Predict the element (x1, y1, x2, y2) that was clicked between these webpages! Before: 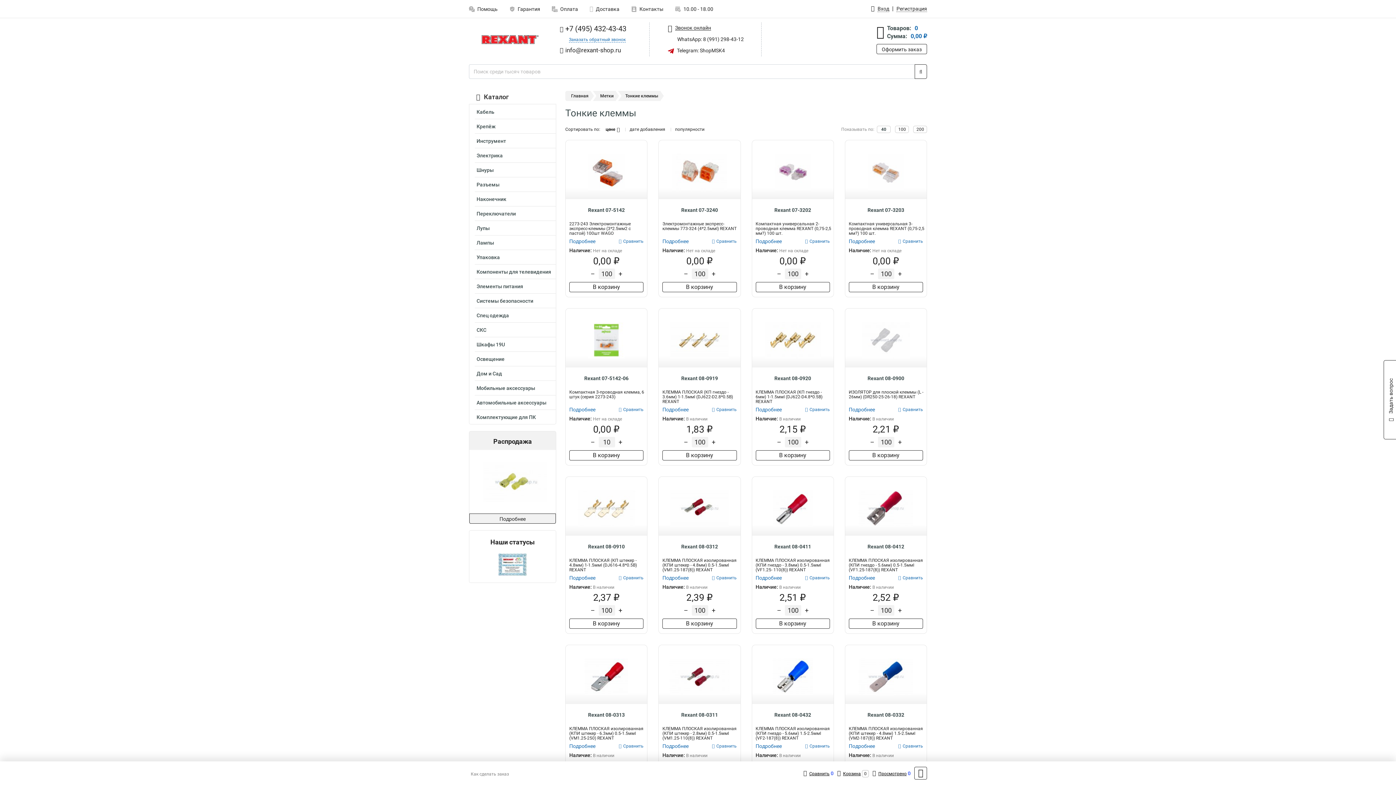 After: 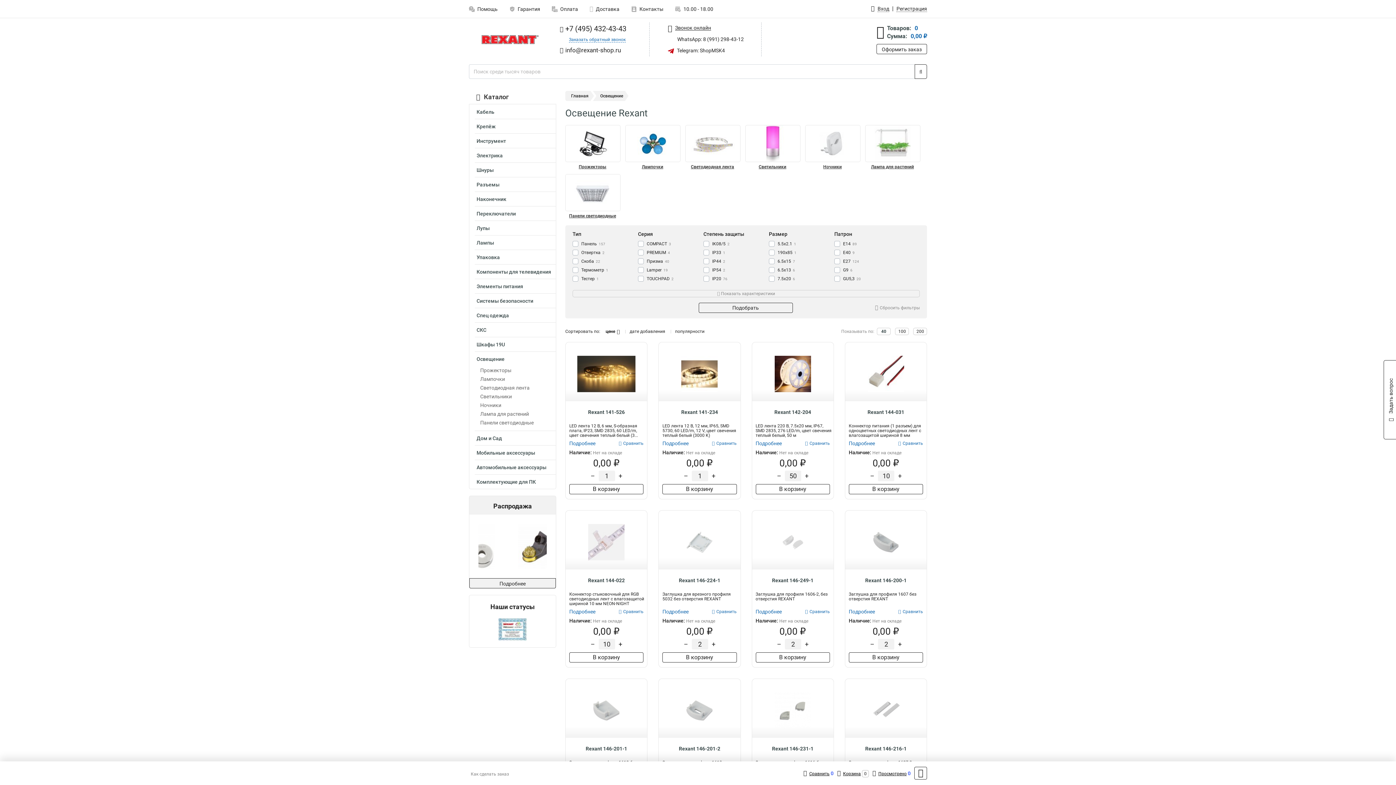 Action: label: Освещение bbox: (474, 353, 556, 366)